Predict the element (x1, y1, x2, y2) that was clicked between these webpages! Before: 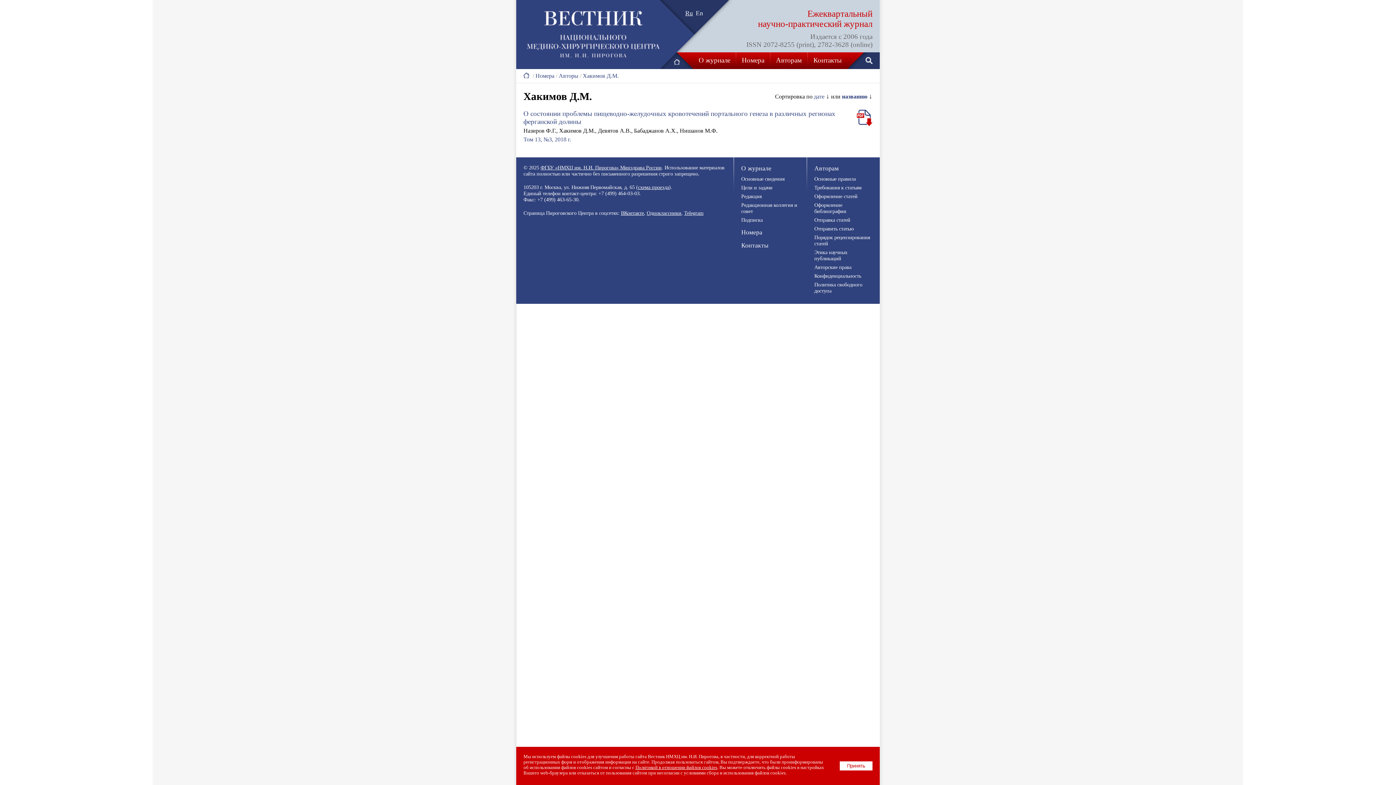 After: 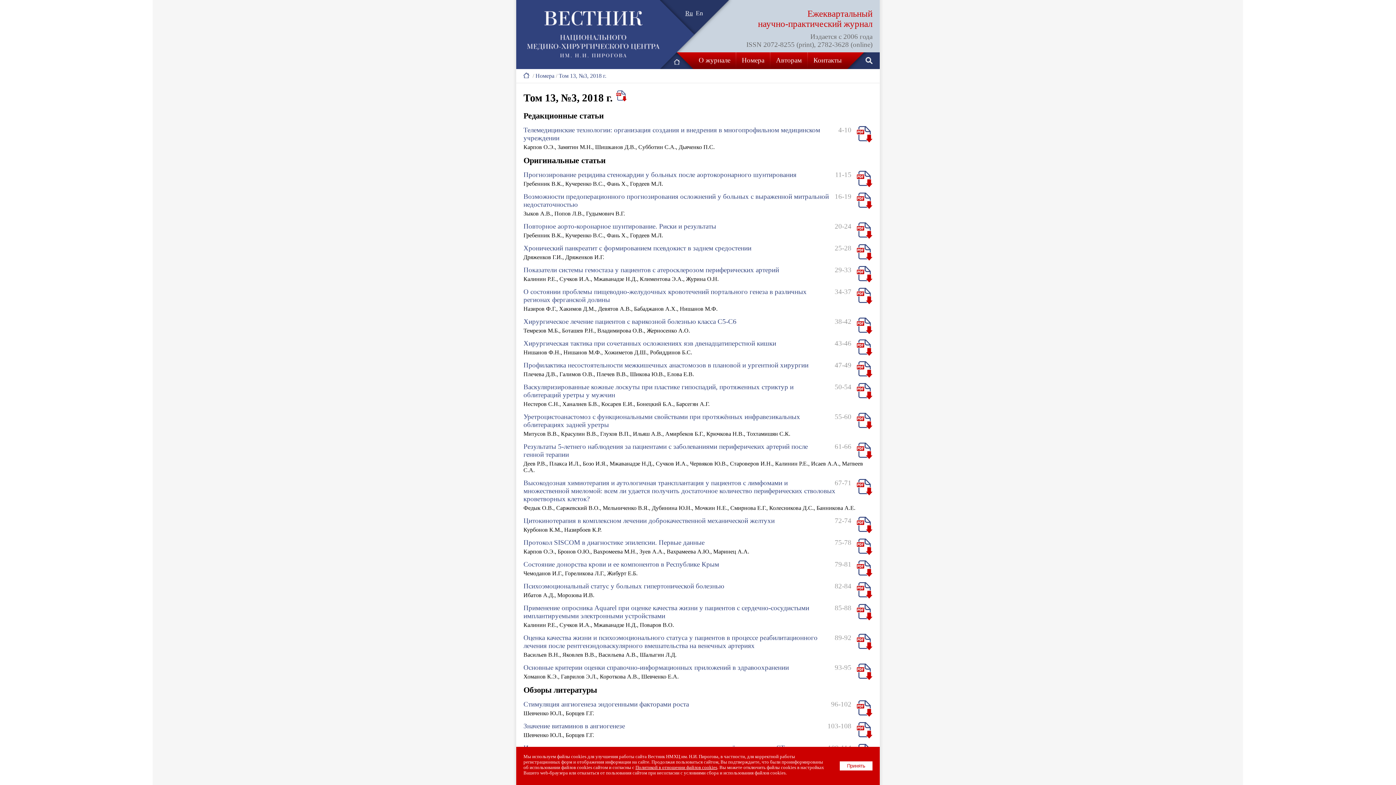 Action: label: Том 13, №3, 2018 г. bbox: (523, 136, 571, 142)